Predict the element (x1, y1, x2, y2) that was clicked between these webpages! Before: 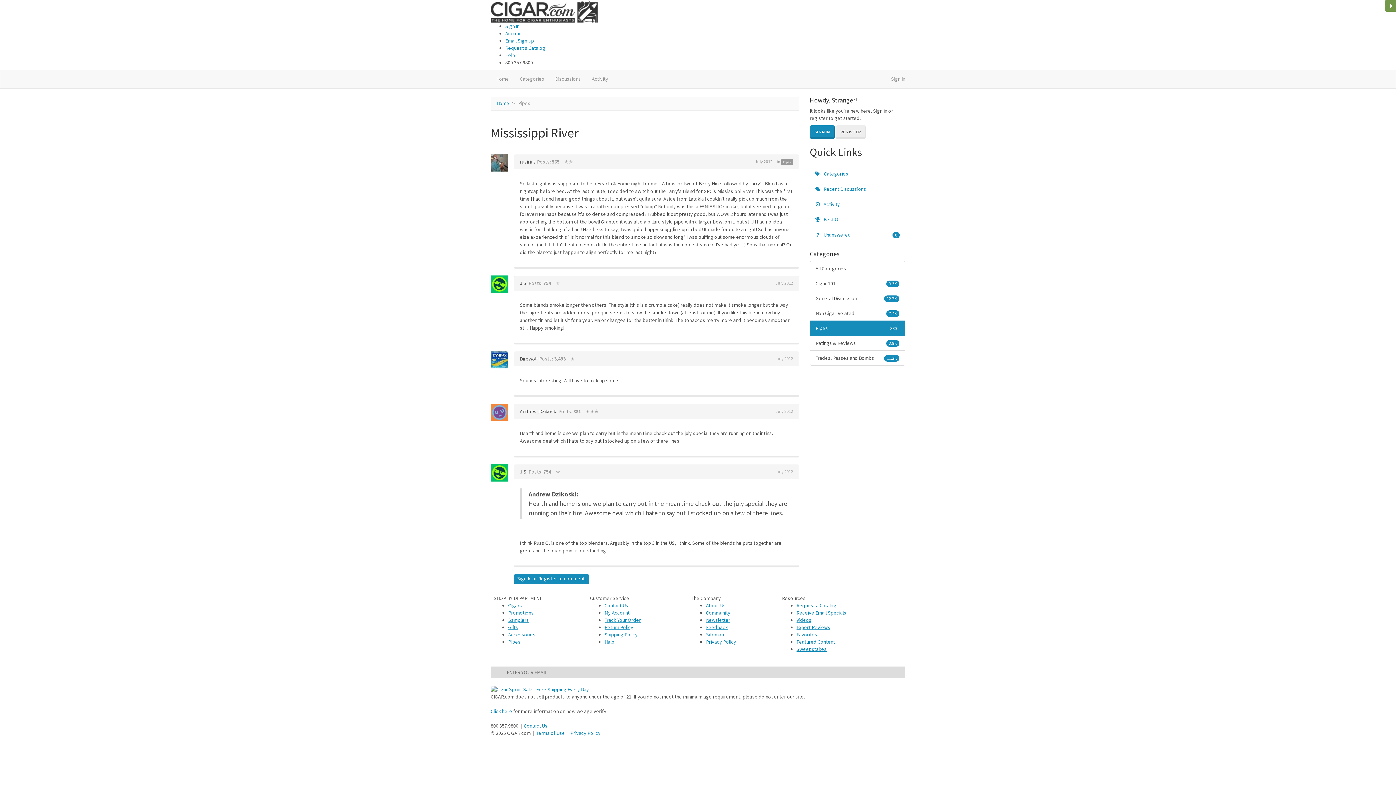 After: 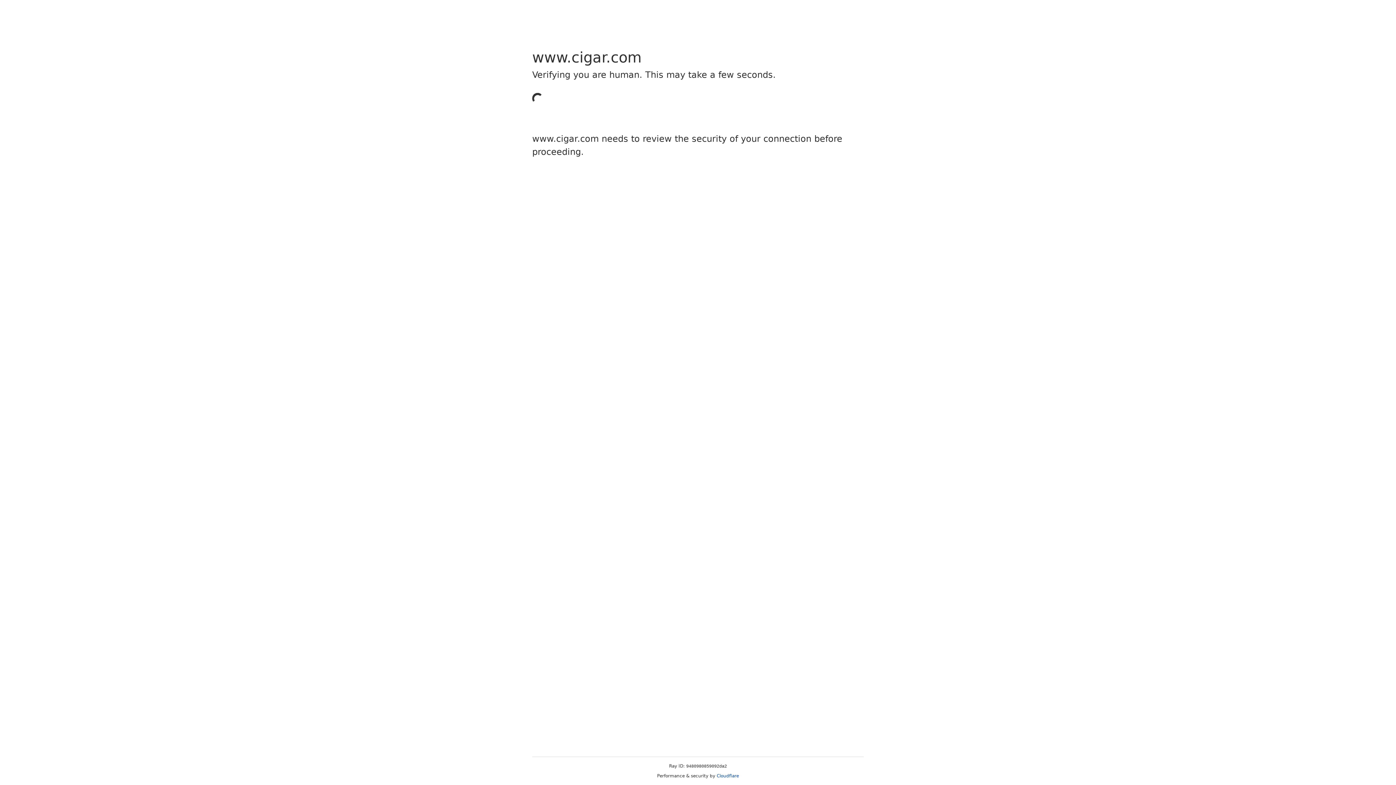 Action: label: Gifts bbox: (508, 624, 518, 630)